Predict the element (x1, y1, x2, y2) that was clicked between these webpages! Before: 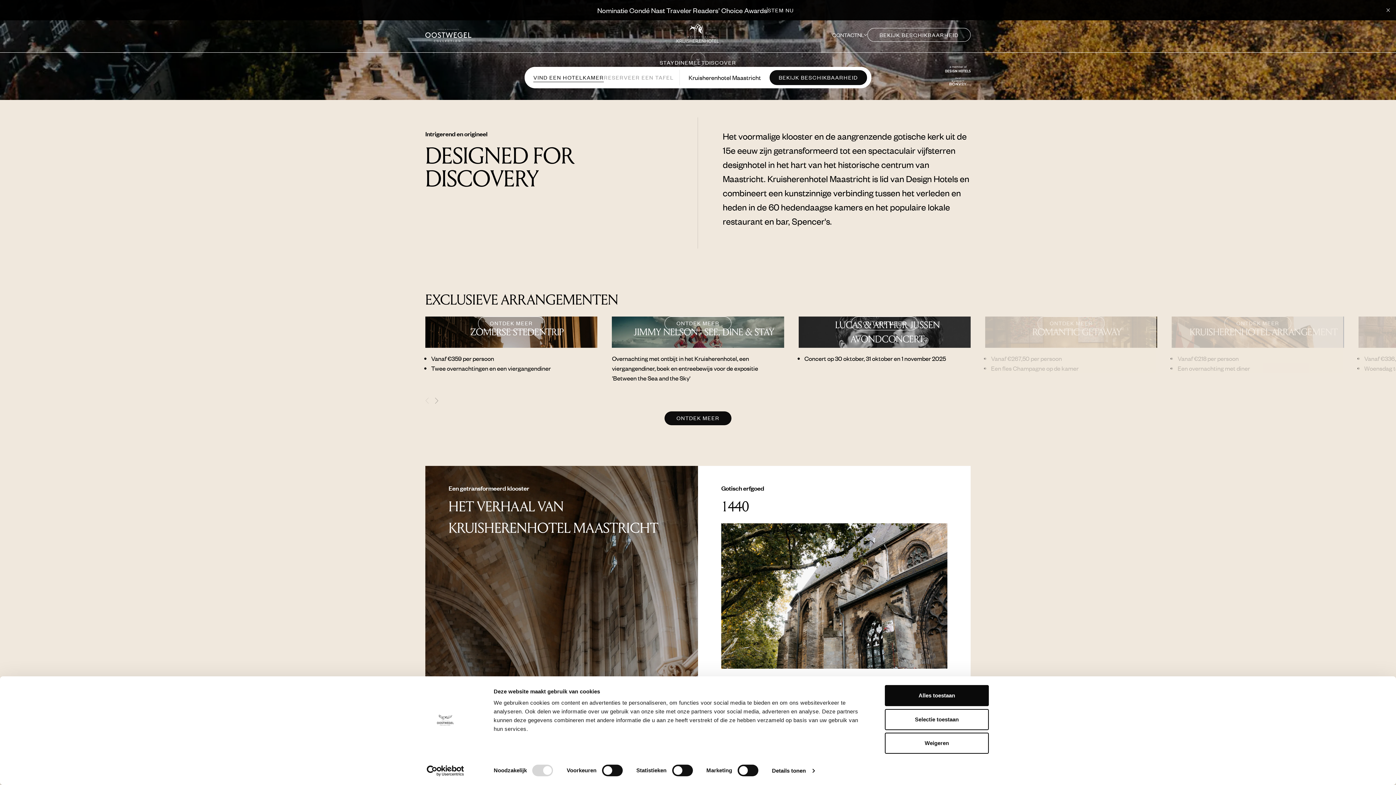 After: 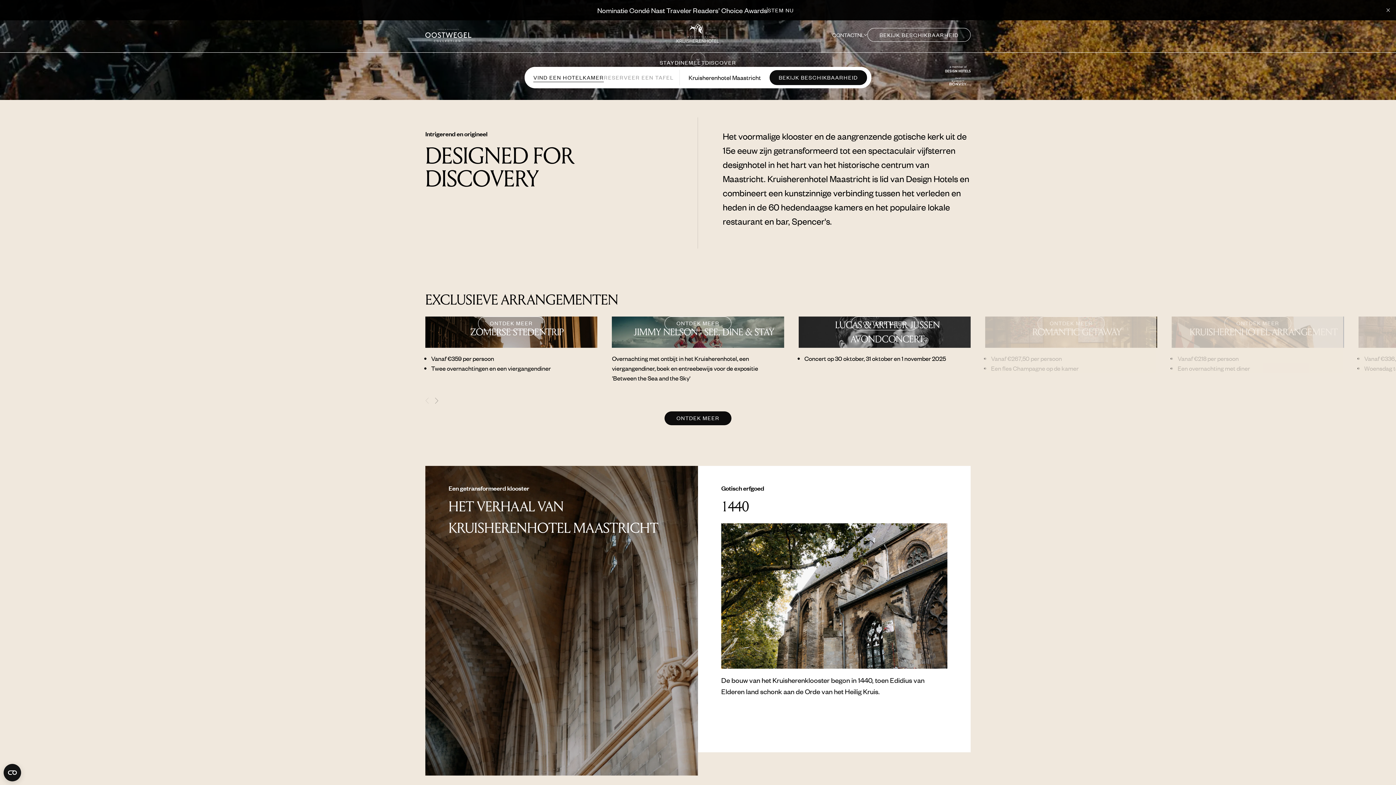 Action: label: Weigeren bbox: (885, 733, 989, 754)